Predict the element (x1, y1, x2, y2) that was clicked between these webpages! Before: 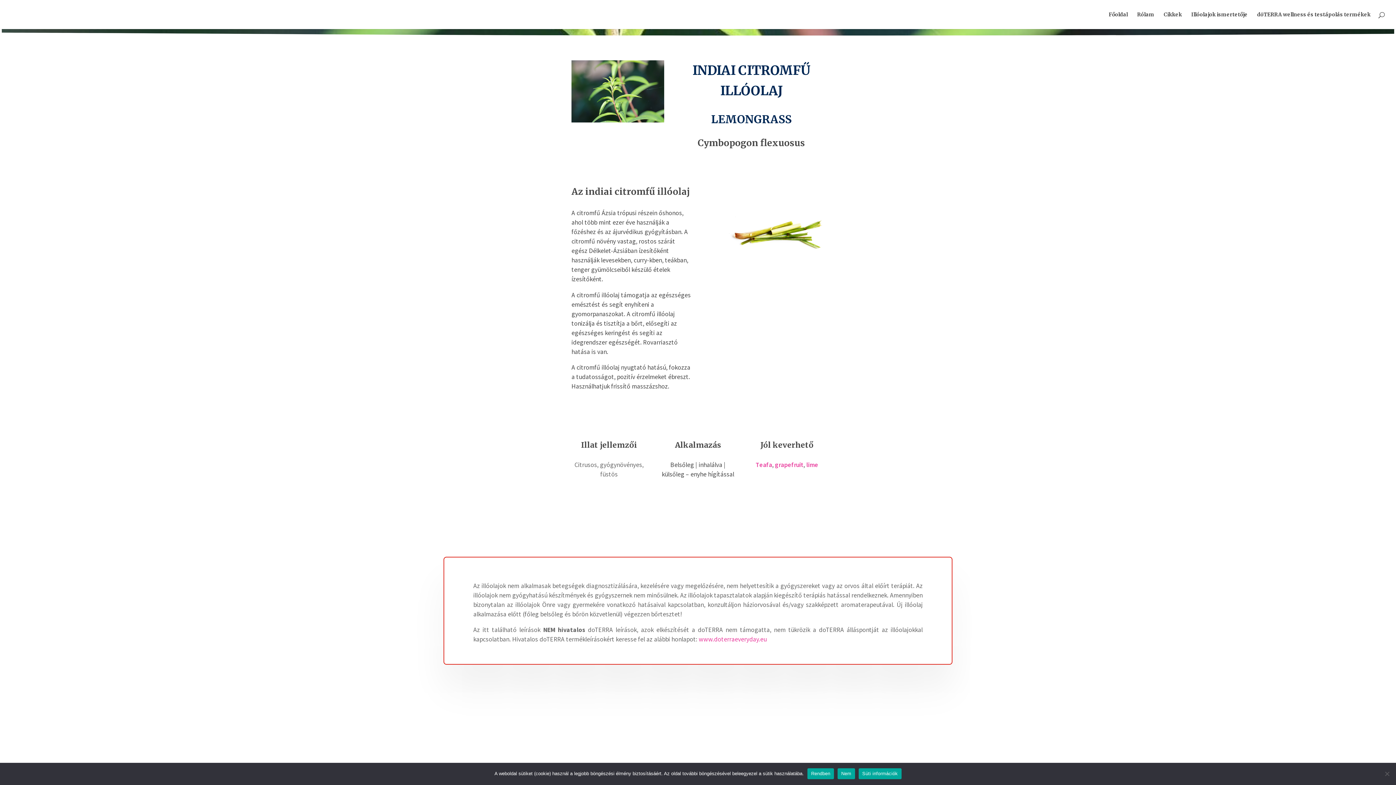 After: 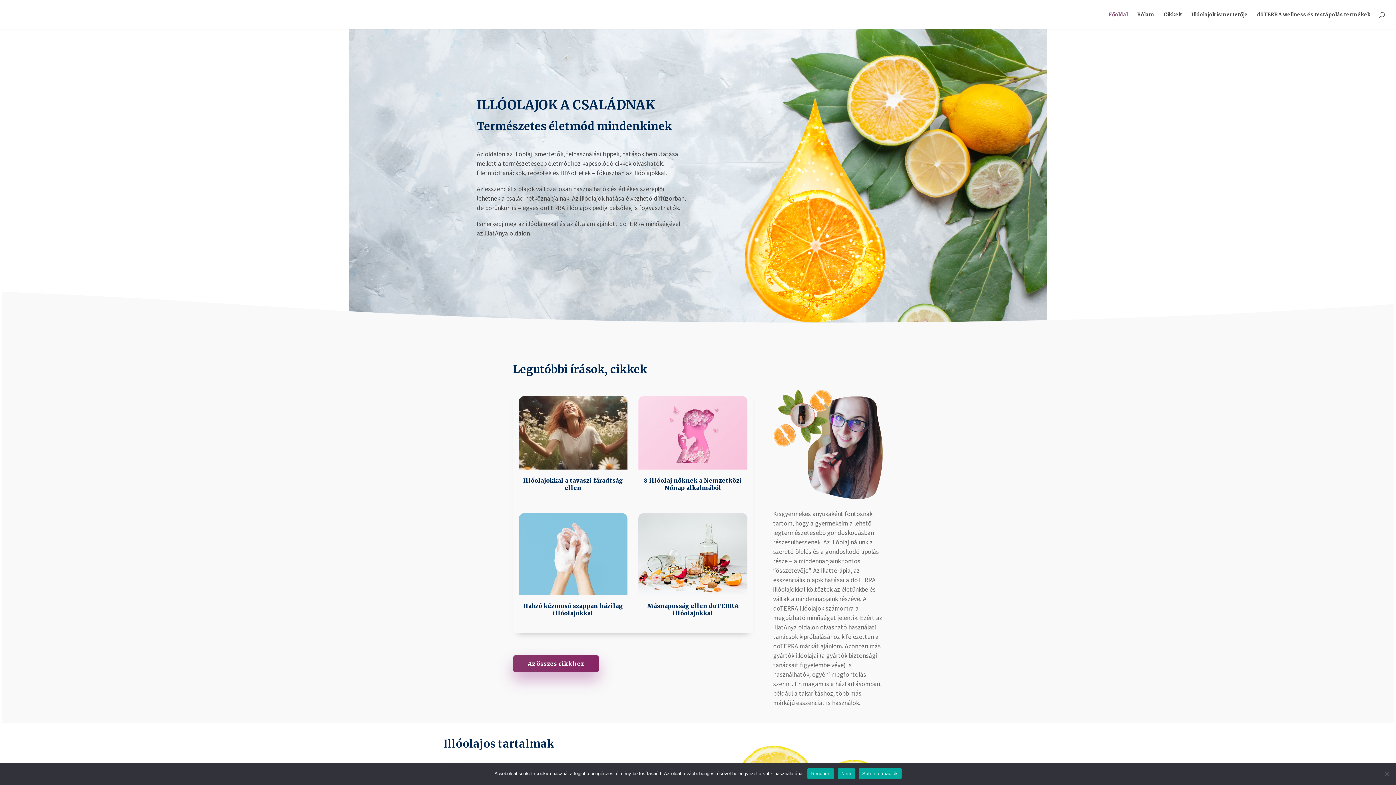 Action: bbox: (1109, 12, 1128, 29) label: Főoldal